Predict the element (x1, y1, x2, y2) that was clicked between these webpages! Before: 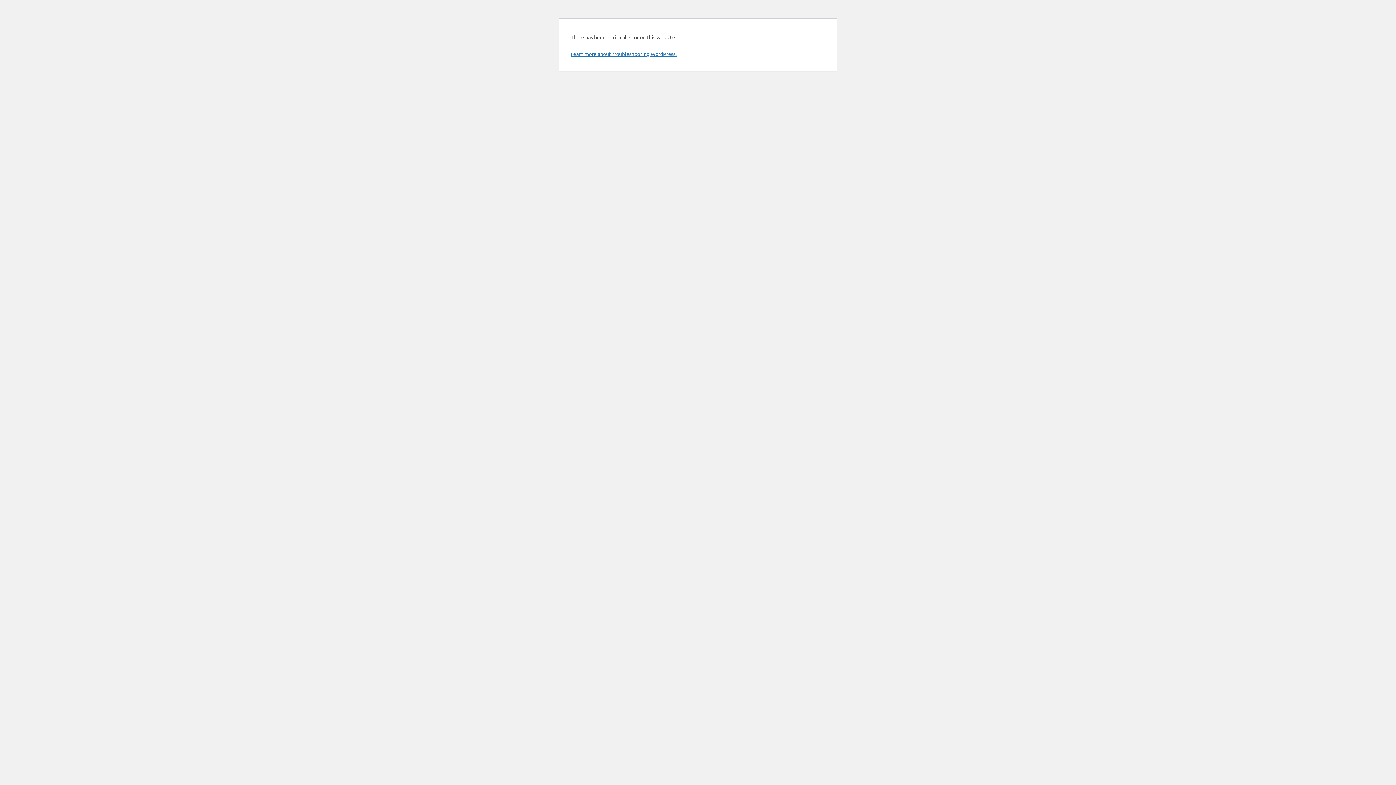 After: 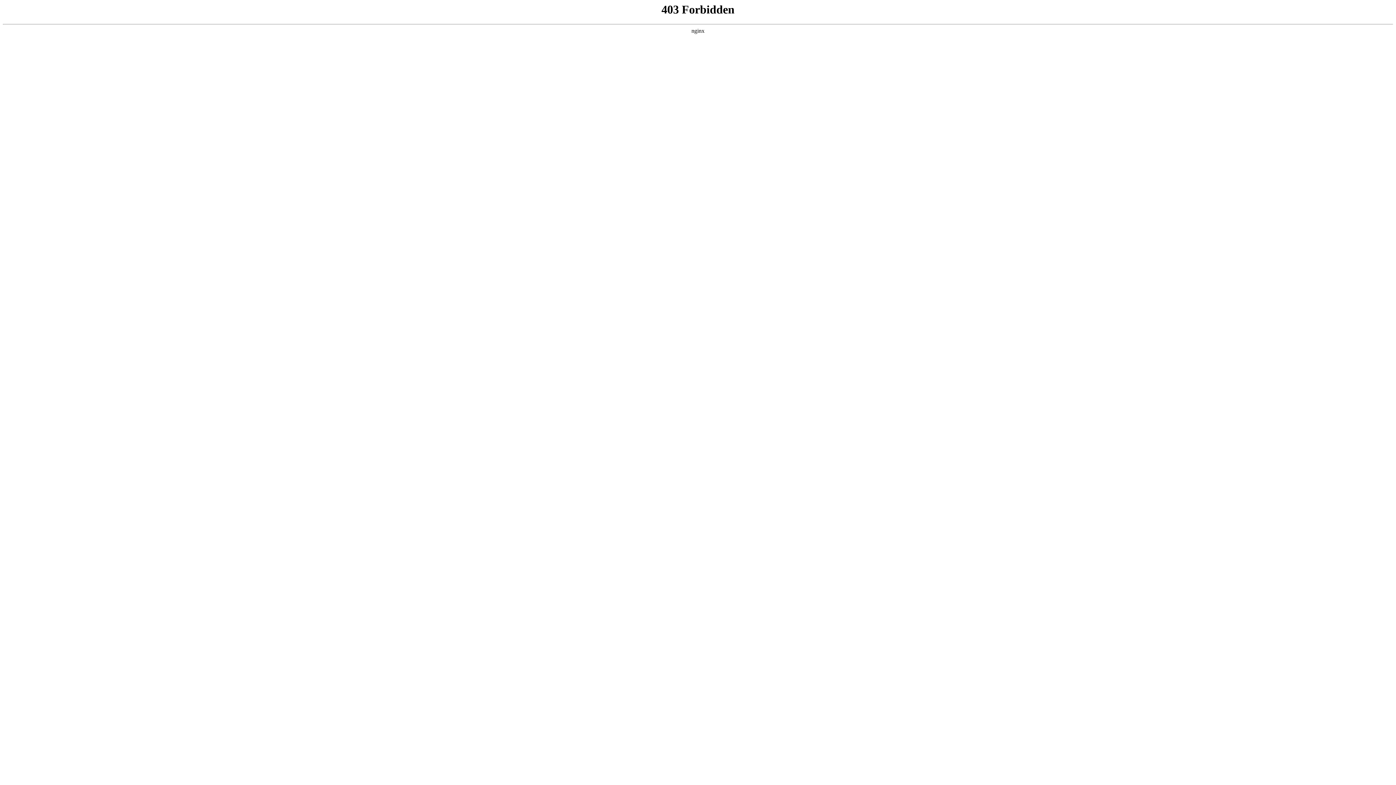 Action: bbox: (570, 50, 676, 57) label: Learn more about troubleshooting WordPress.